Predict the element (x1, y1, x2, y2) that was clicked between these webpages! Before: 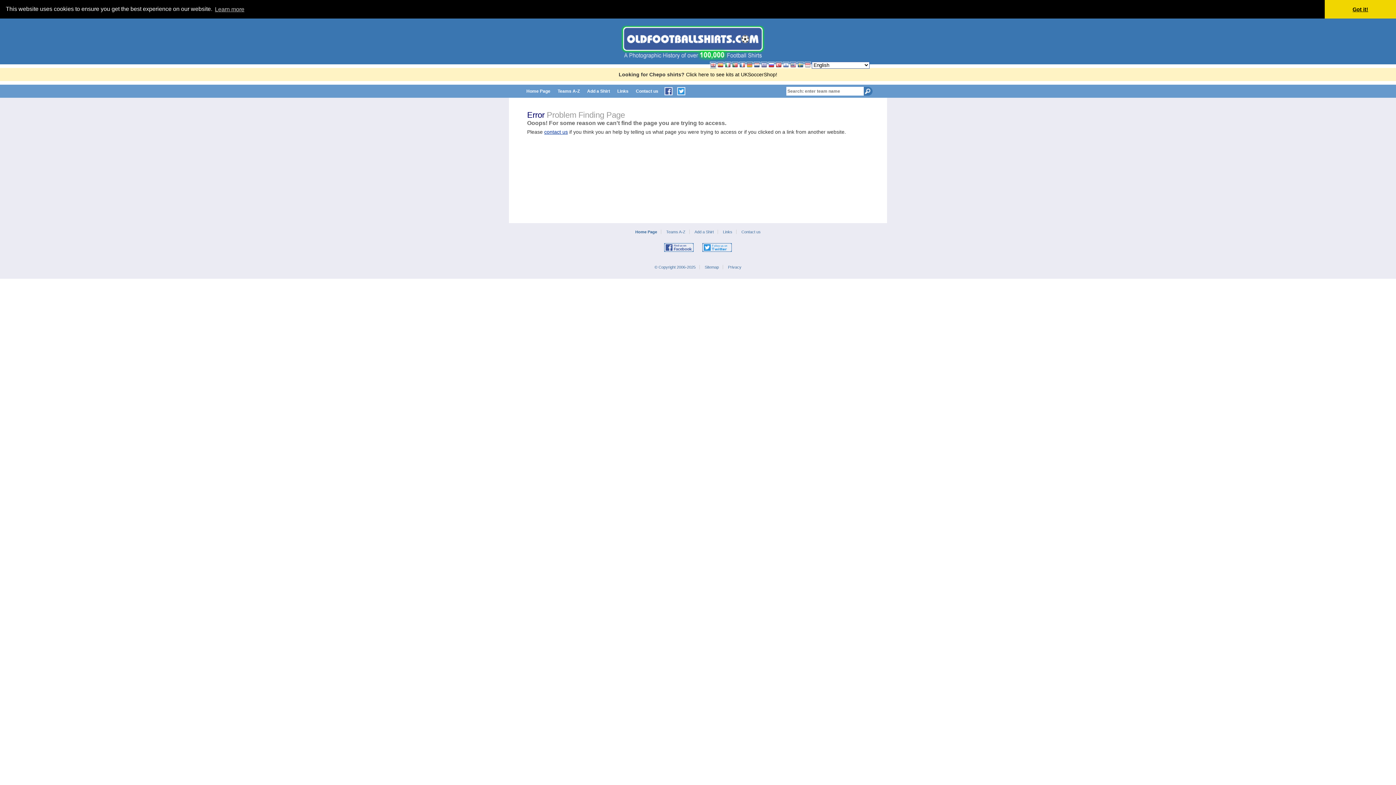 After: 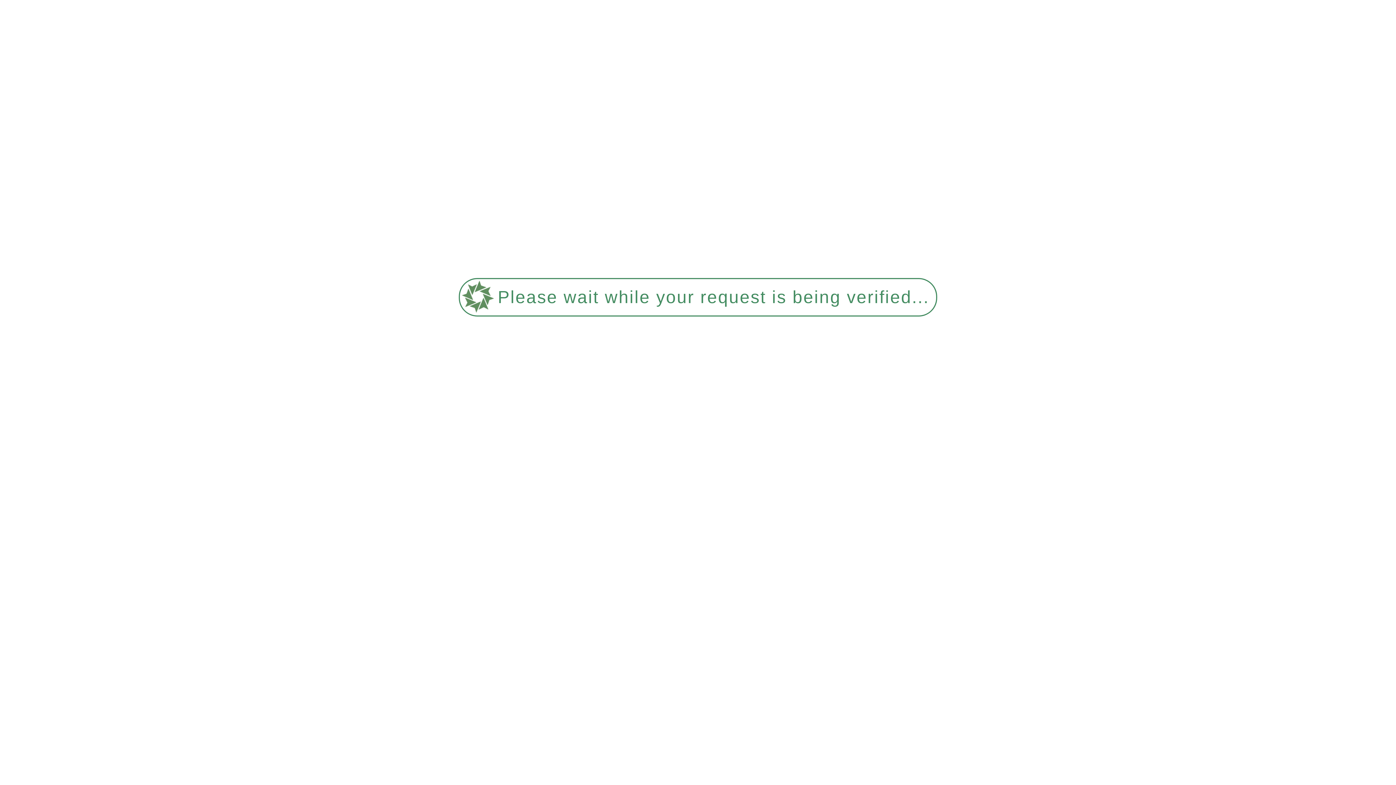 Action: bbox: (732, 61, 738, 68)